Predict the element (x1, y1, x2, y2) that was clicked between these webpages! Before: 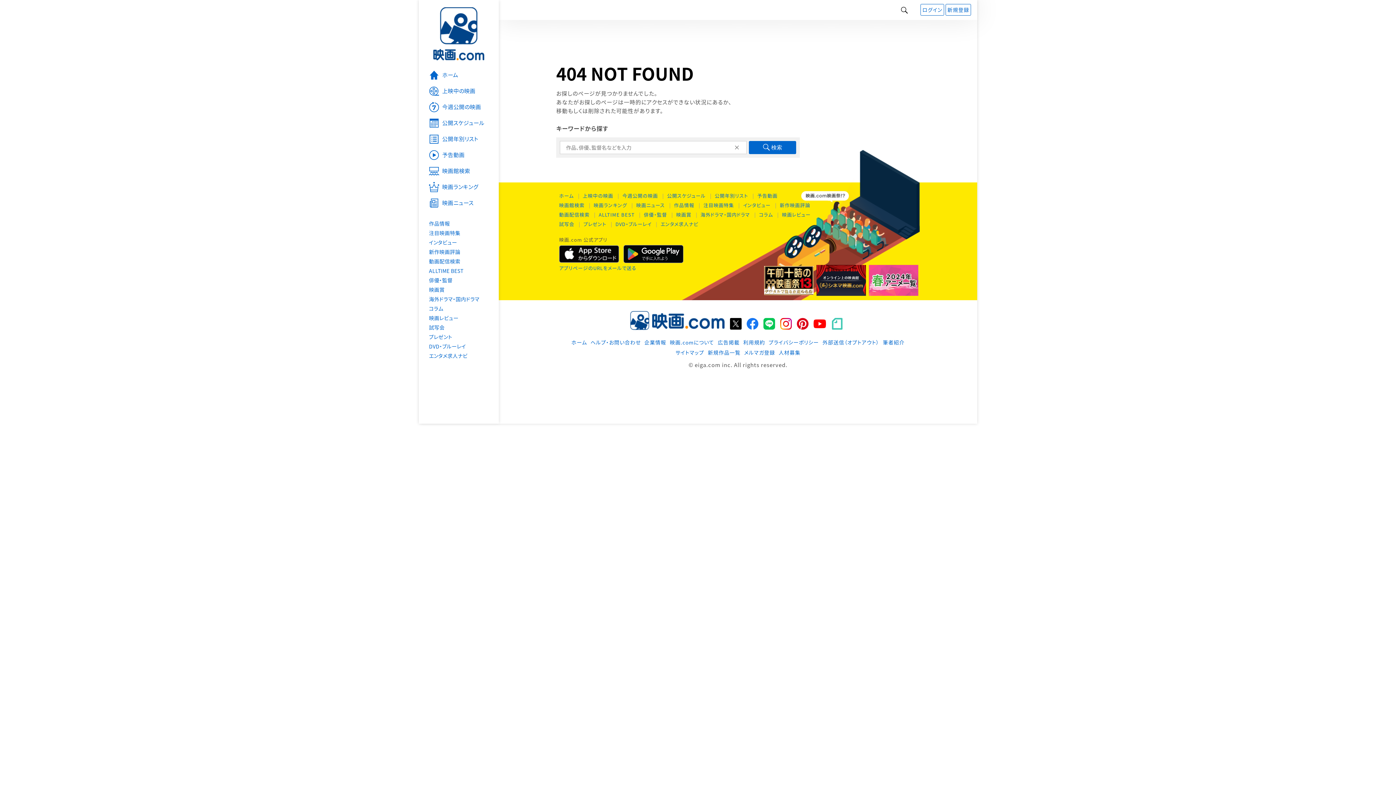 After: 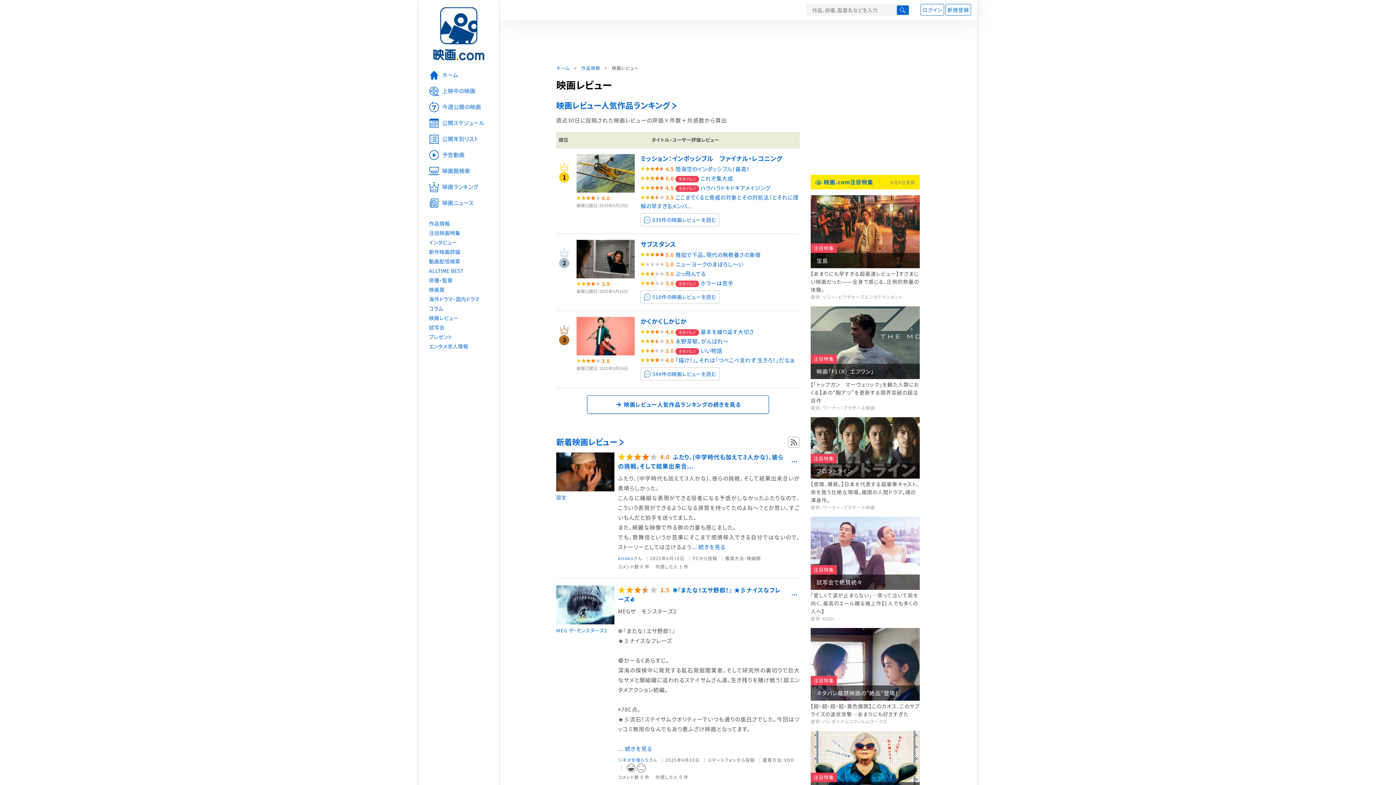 Action: label: 映画レビュー bbox: (779, 209, 813, 219)